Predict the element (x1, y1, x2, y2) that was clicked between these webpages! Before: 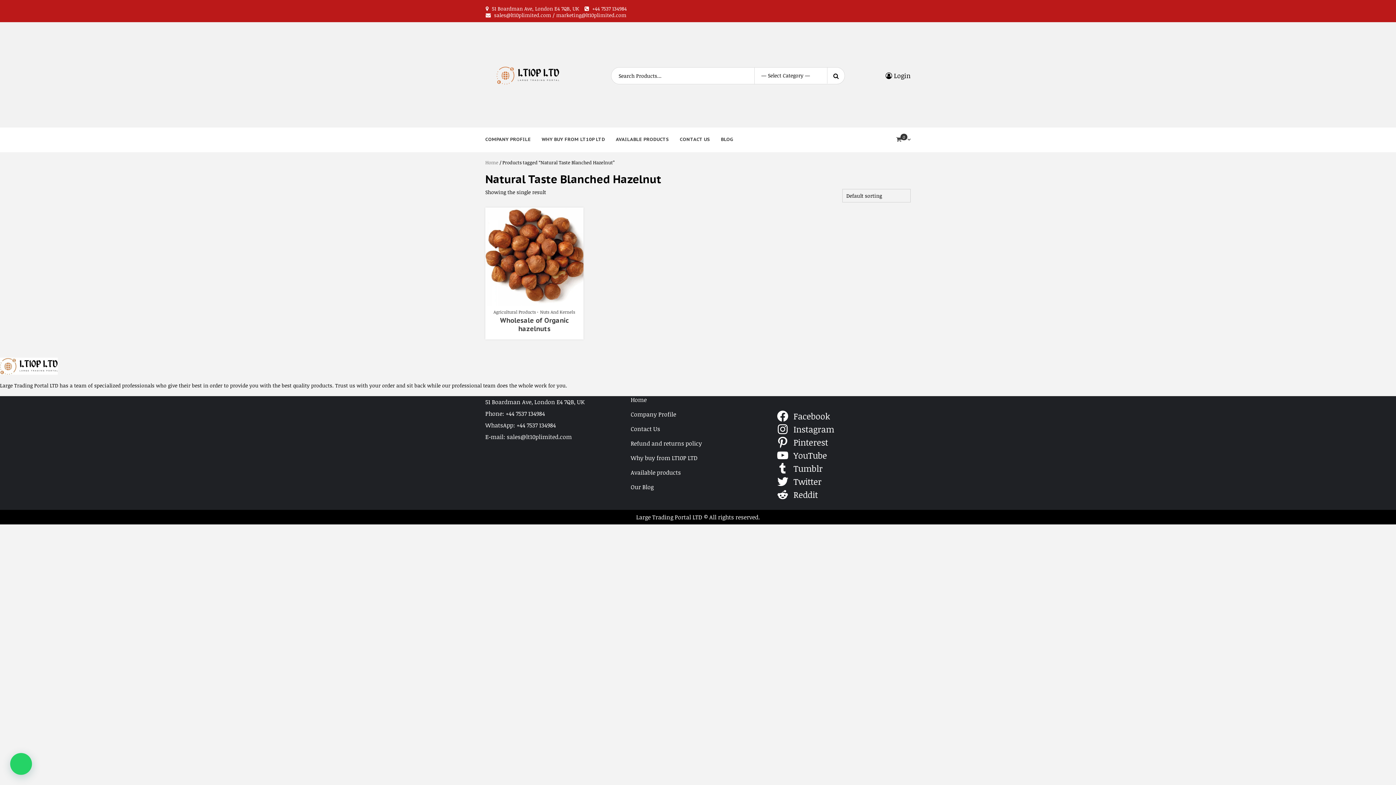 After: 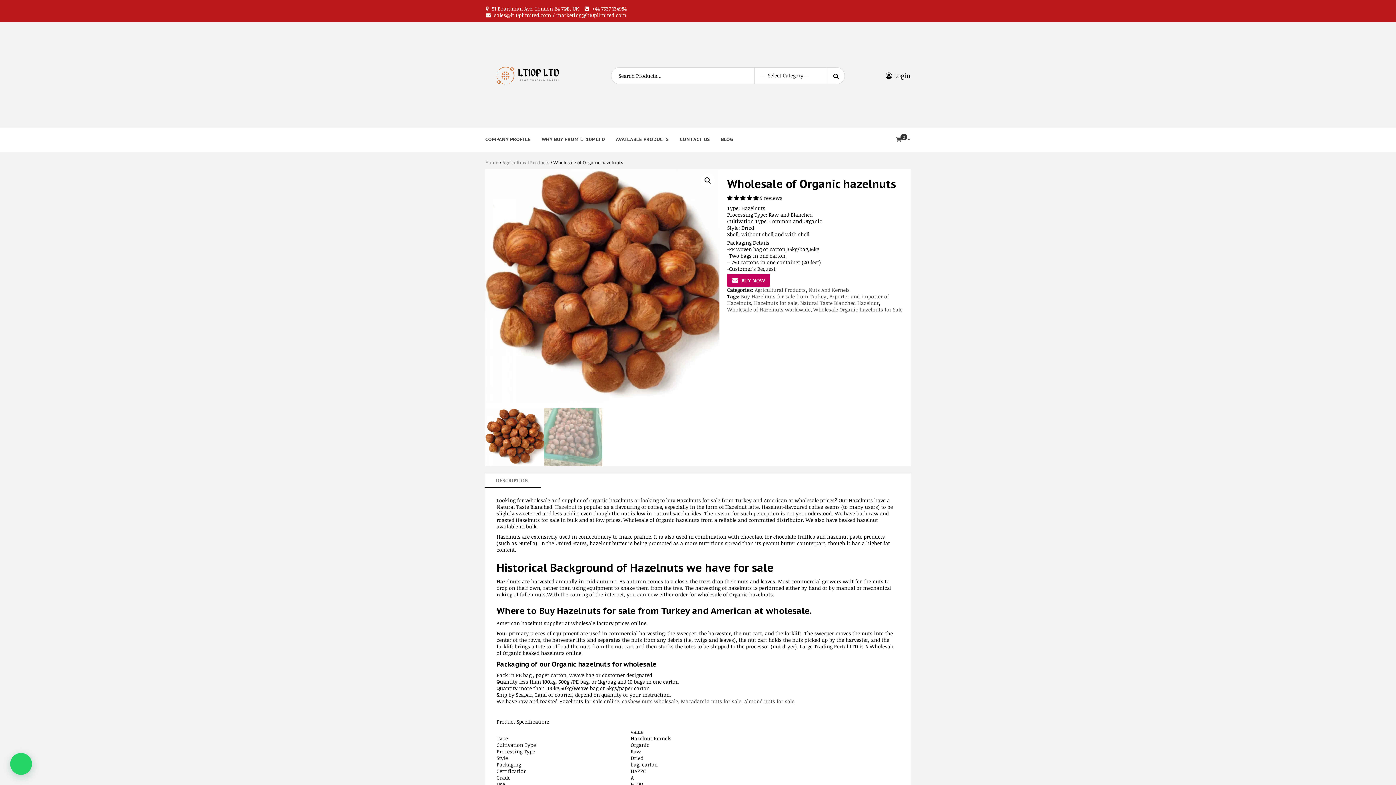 Action: bbox: (500, 283, 568, 296) label: Read more about “Wholesale of Organic hazelnuts”